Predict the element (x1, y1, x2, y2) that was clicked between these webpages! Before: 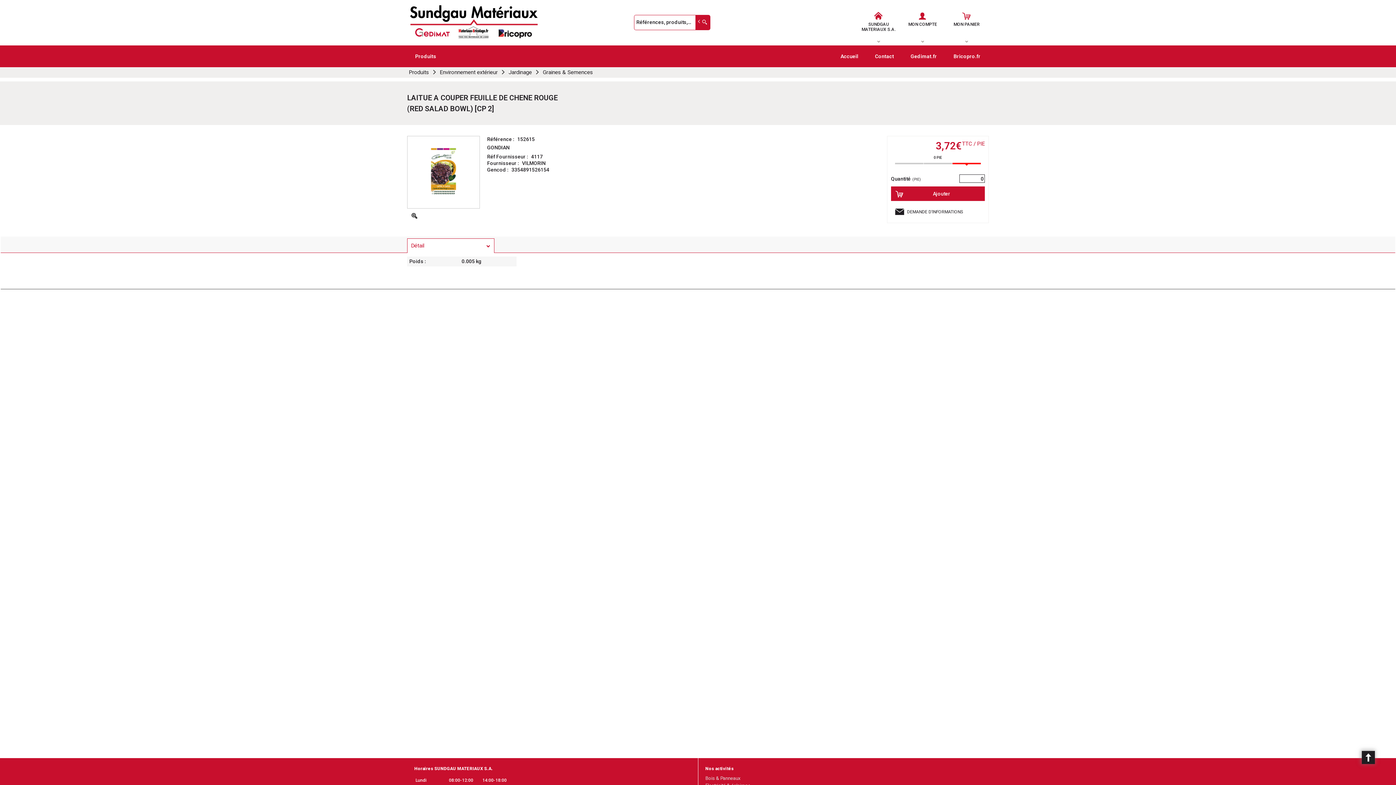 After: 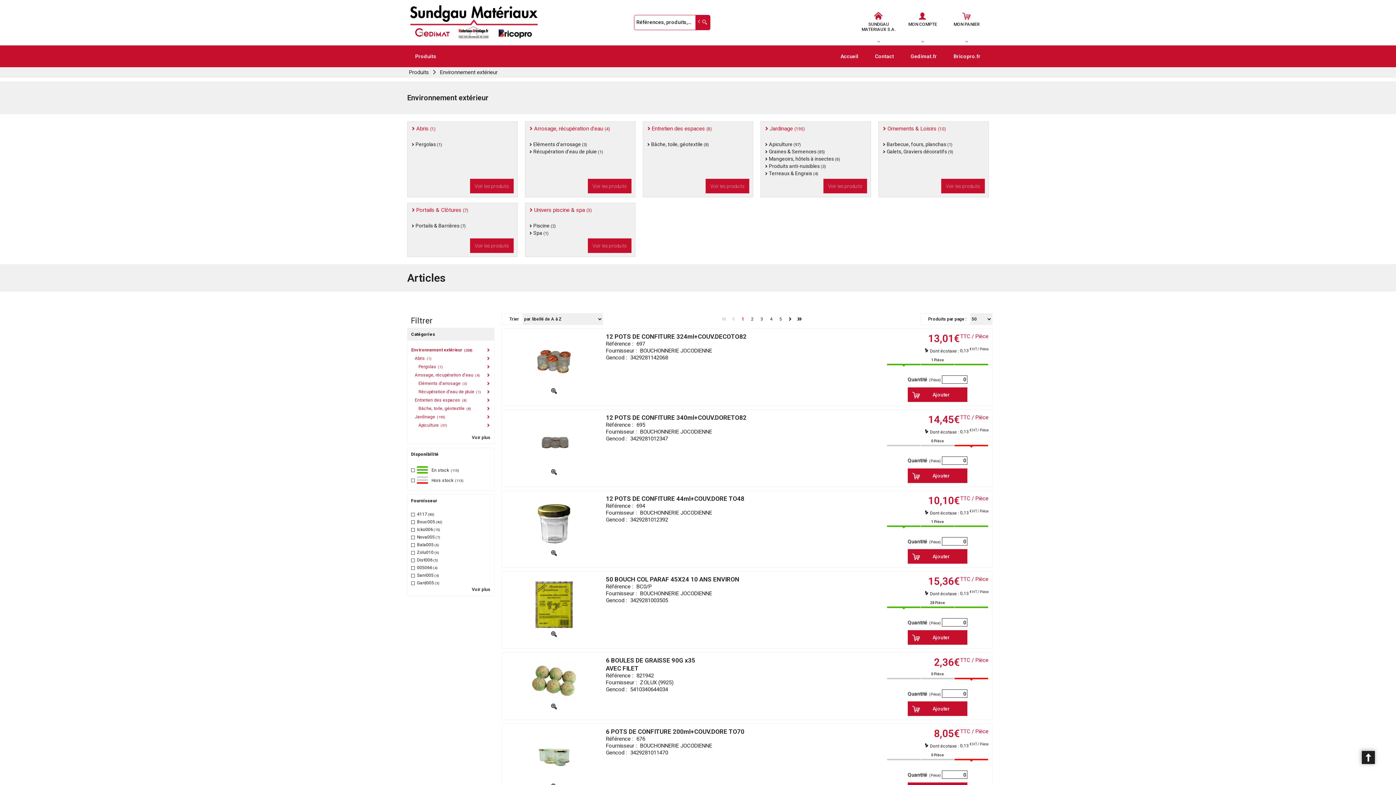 Action: label: Environnement extérieur bbox: (438, 67, 506, 77)